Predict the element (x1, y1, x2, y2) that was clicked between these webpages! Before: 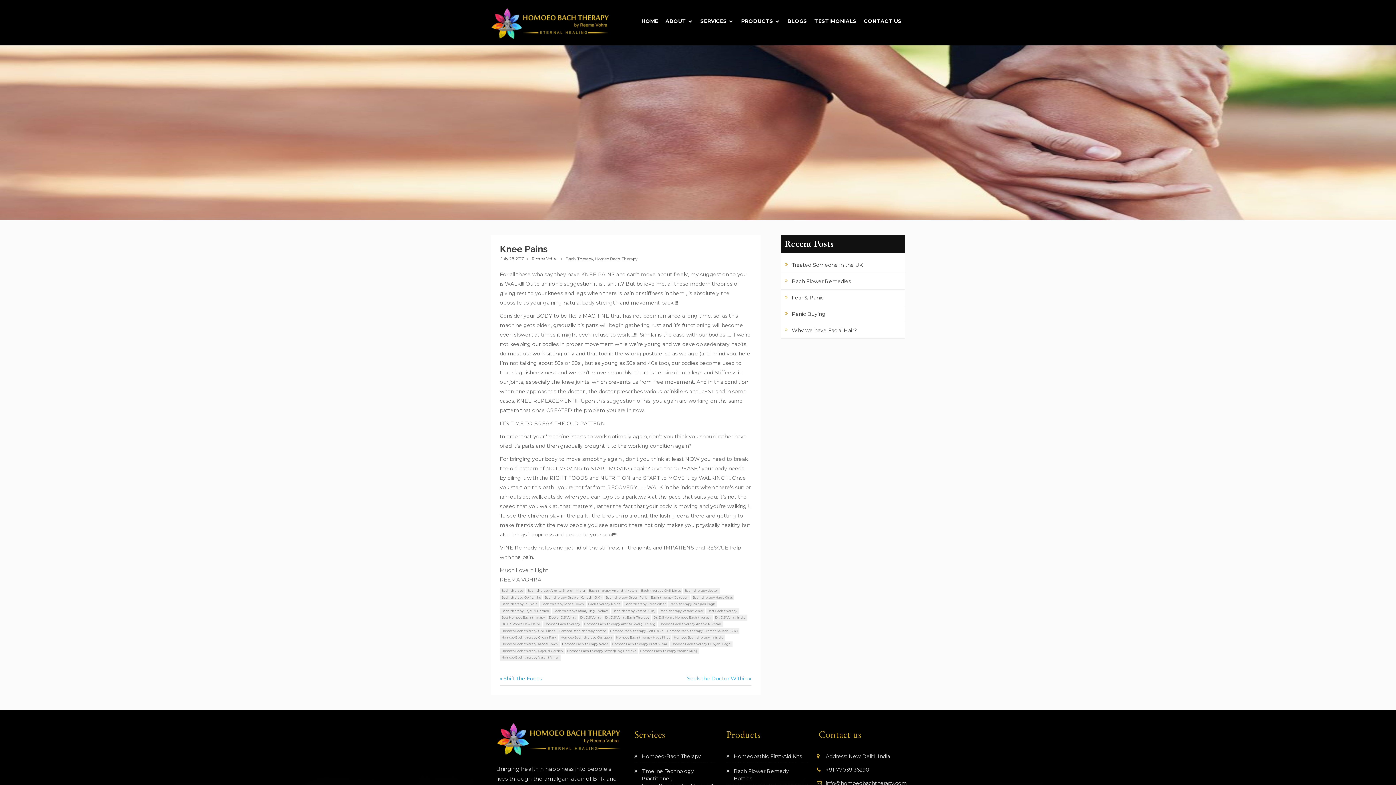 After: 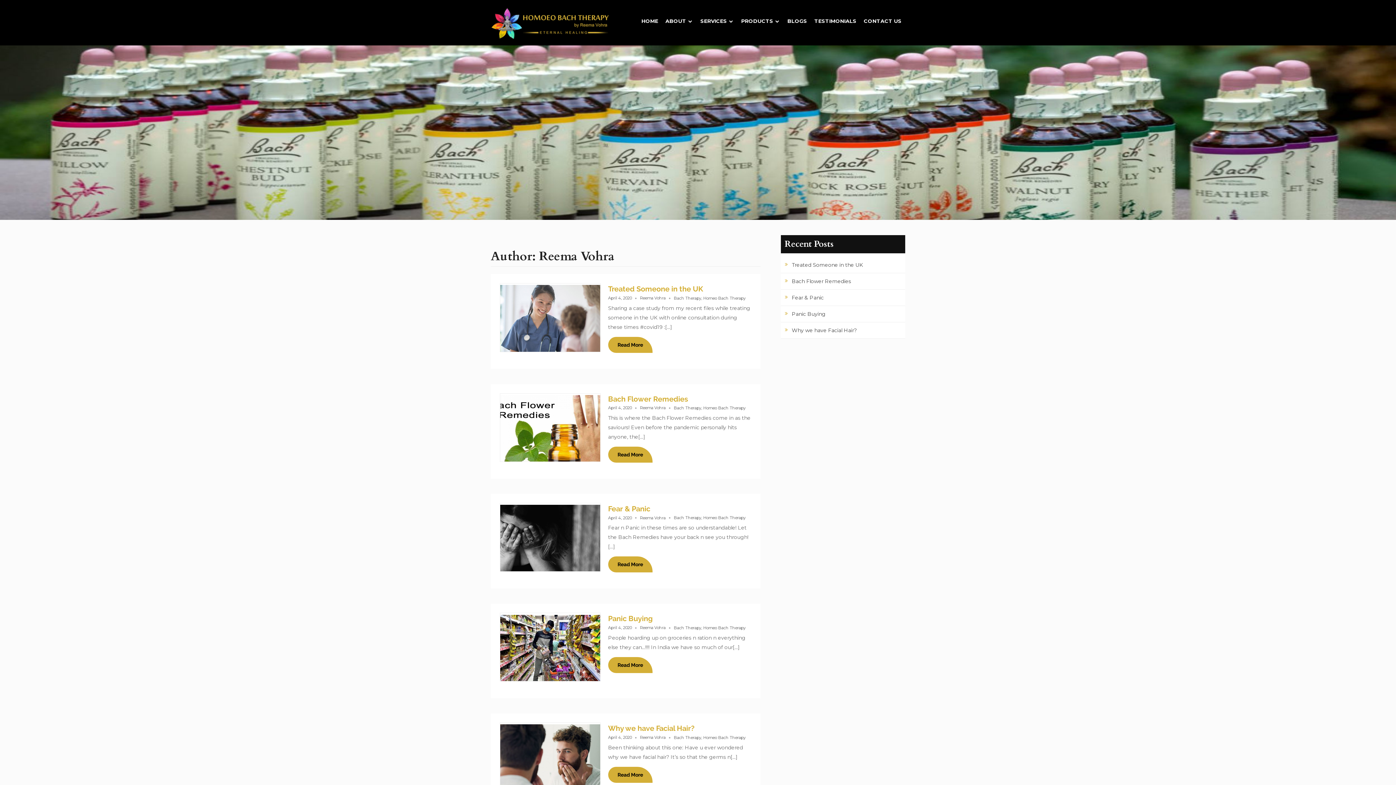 Action: bbox: (531, 256, 557, 261) label: Reema Vohra